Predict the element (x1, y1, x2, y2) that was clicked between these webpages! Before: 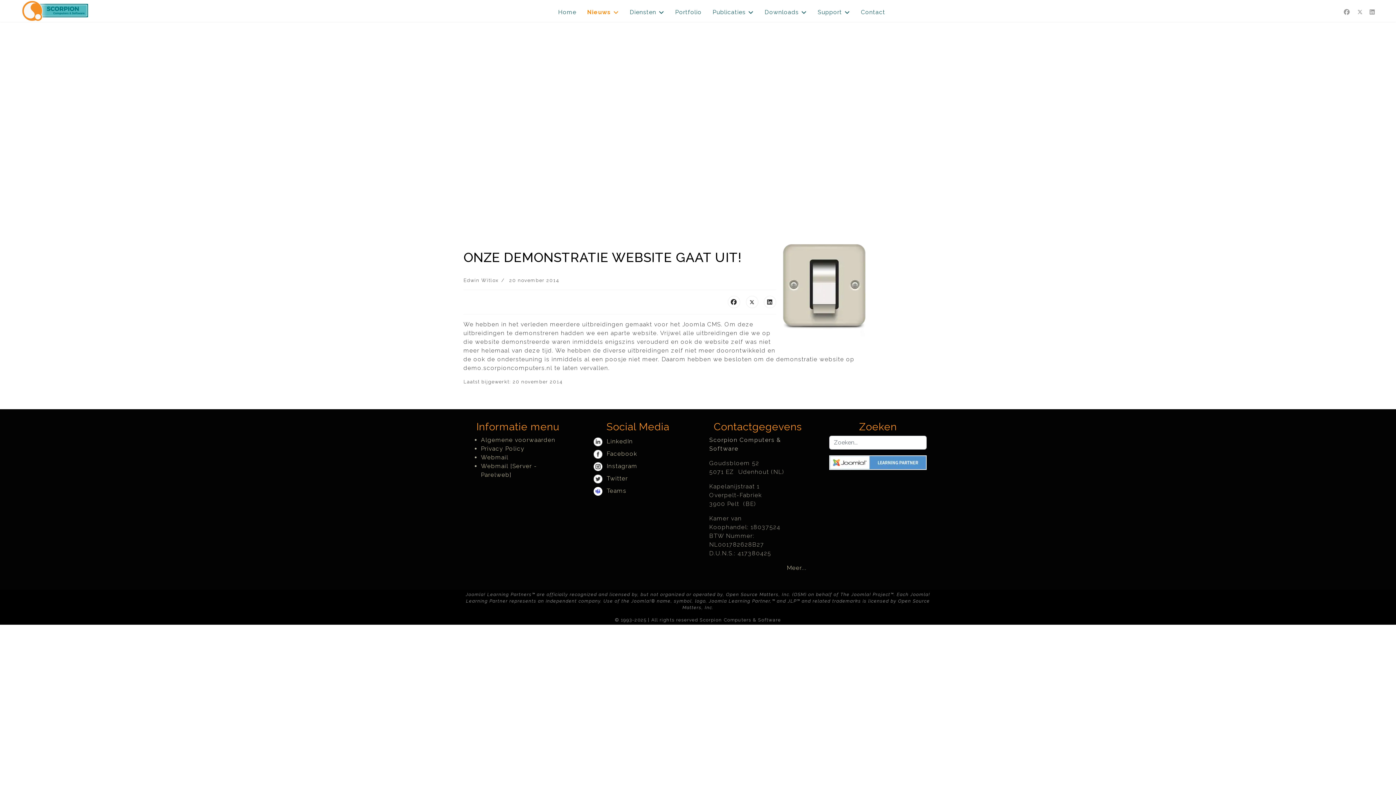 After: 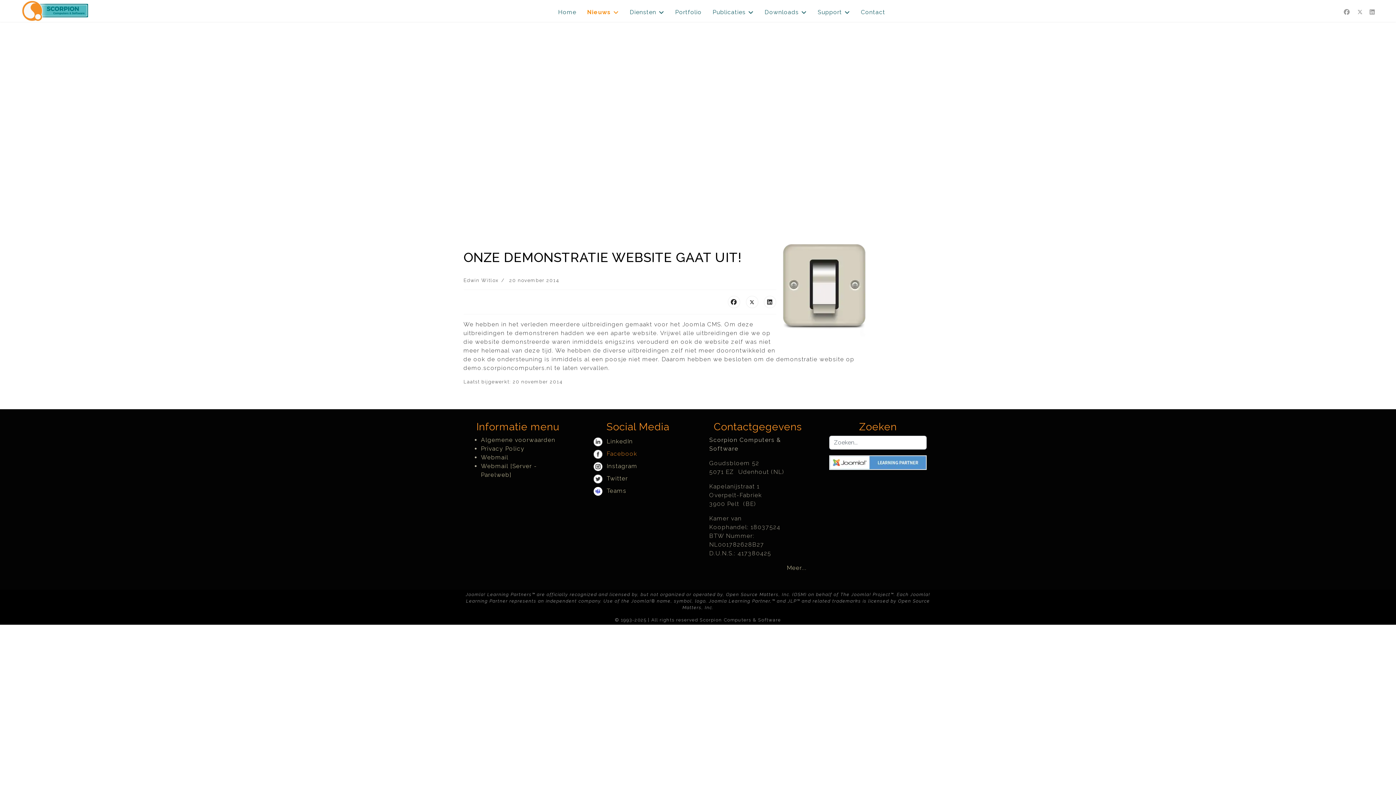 Action: label: Facebook bbox: (589, 450, 637, 457)